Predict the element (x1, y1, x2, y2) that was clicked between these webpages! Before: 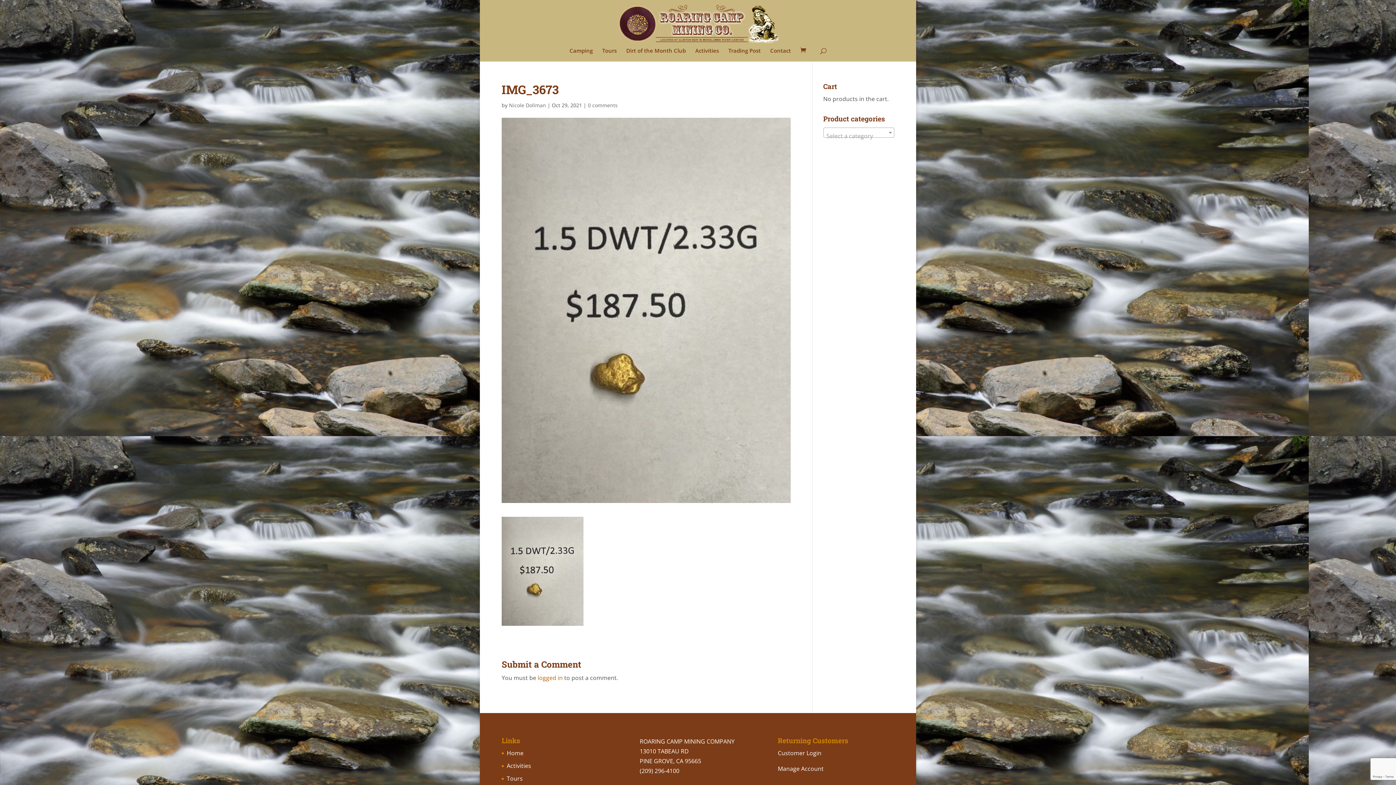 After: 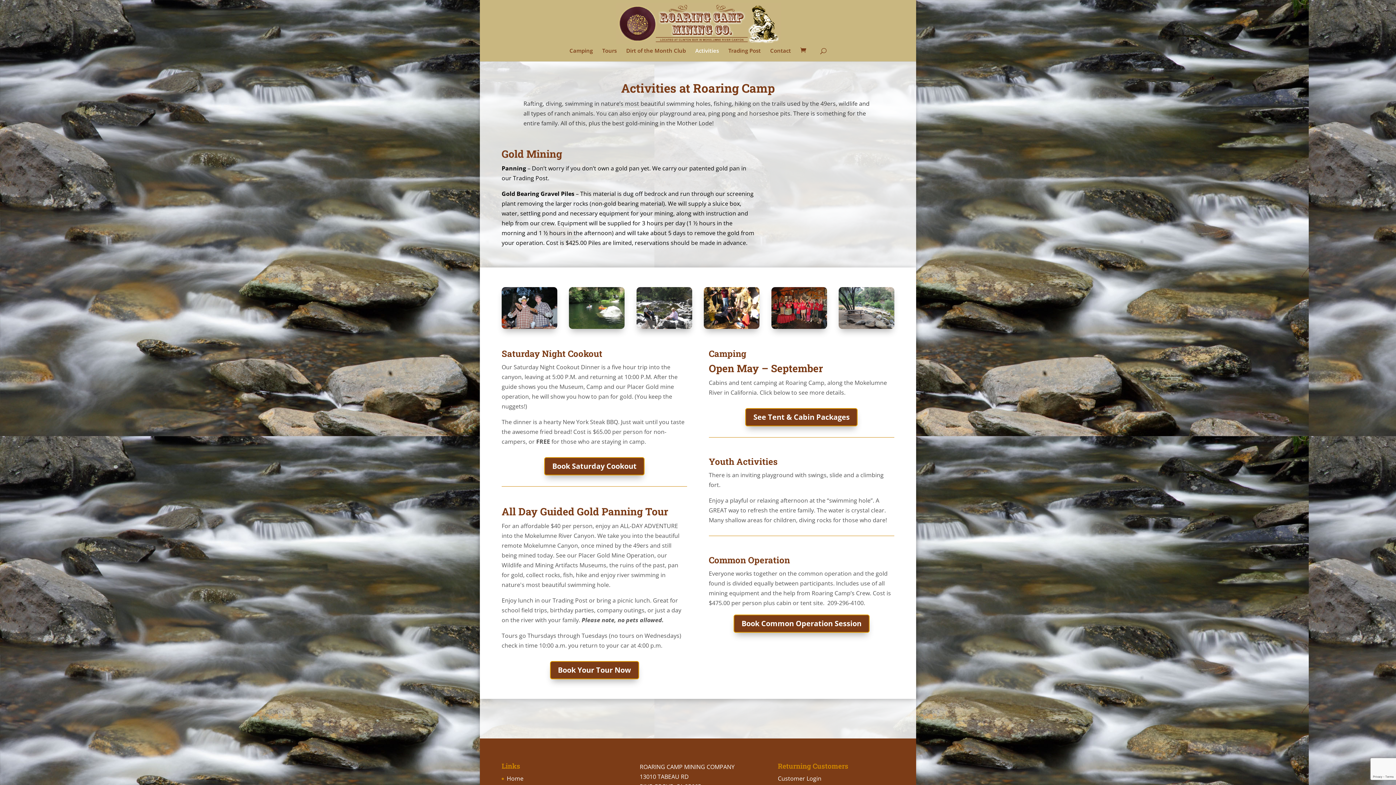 Action: label: Activities bbox: (506, 762, 531, 770)